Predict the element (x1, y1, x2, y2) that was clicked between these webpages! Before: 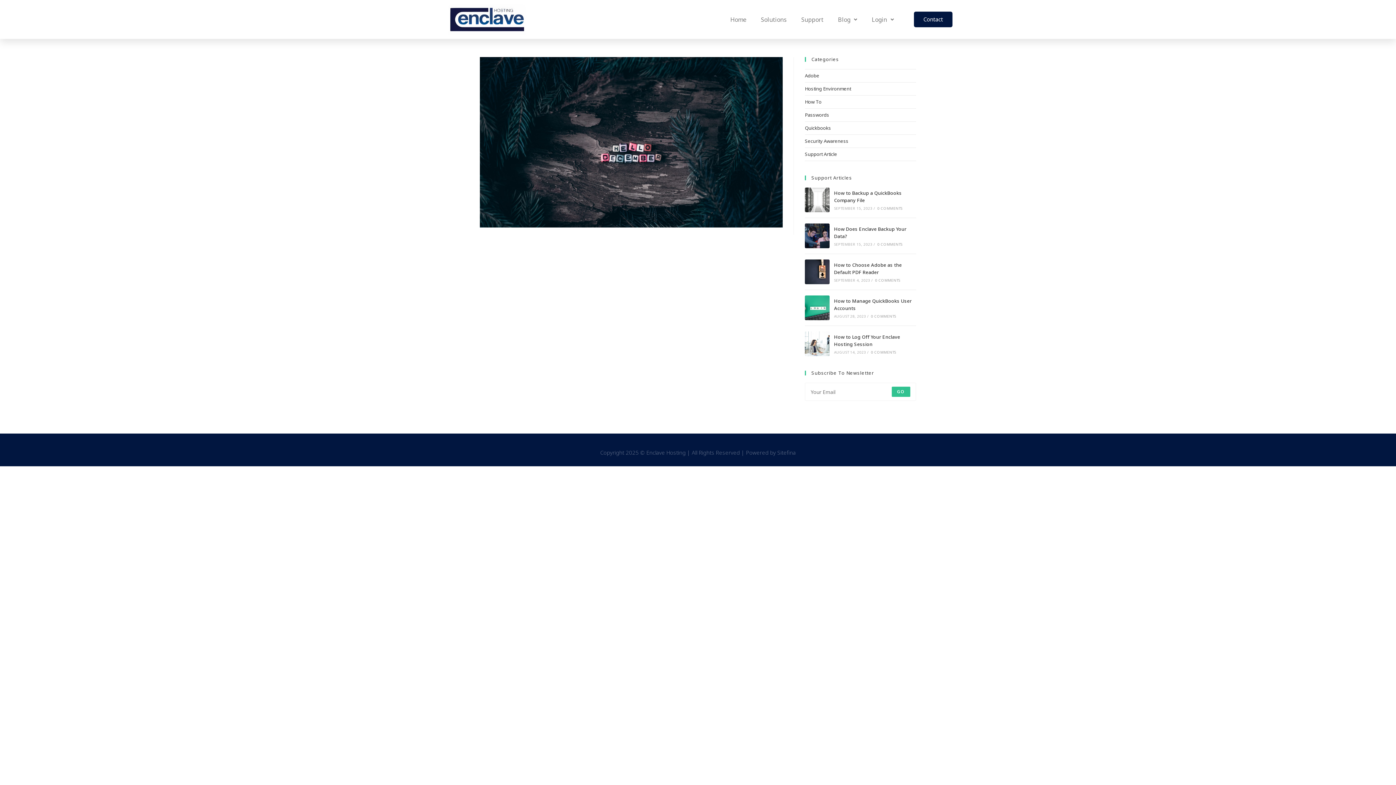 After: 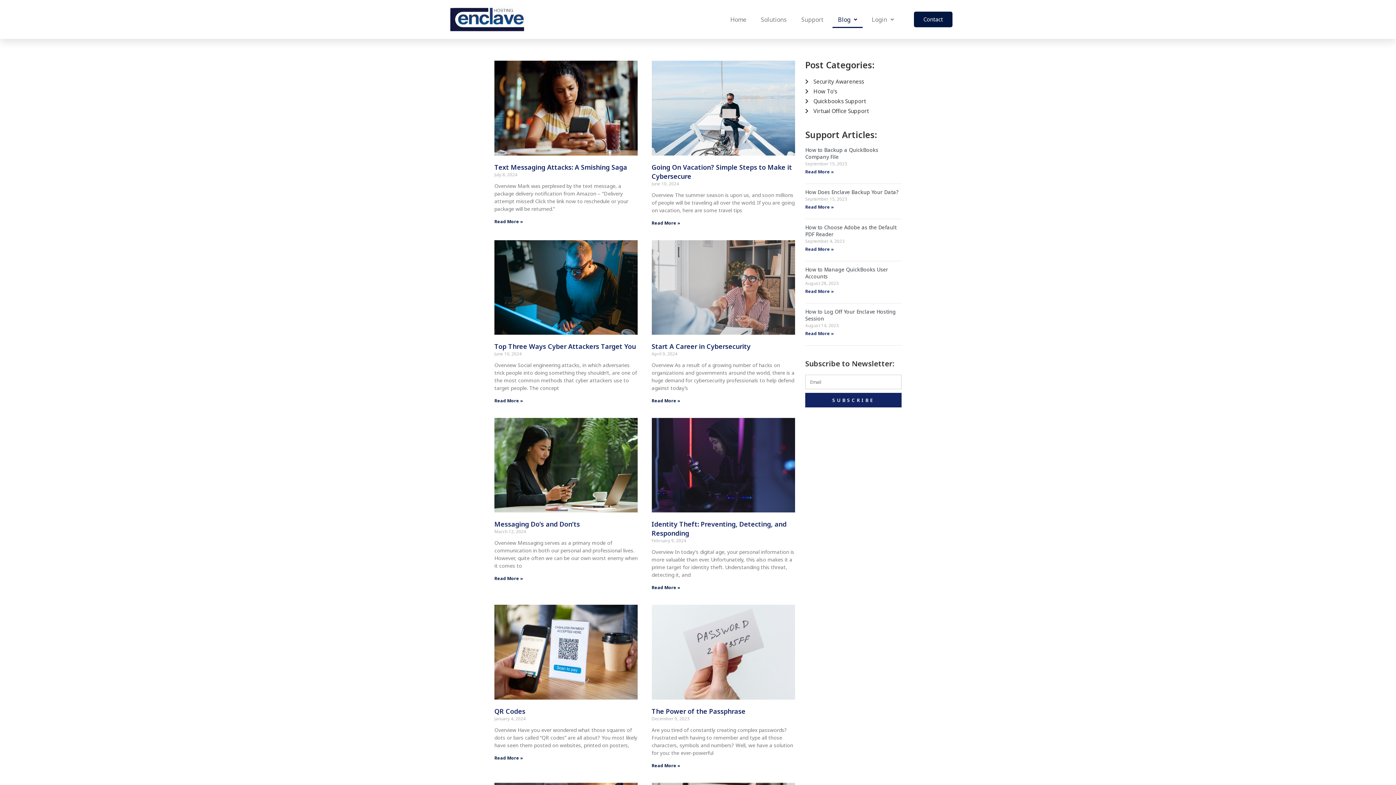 Action: label: Blog bbox: (832, 11, 862, 27)